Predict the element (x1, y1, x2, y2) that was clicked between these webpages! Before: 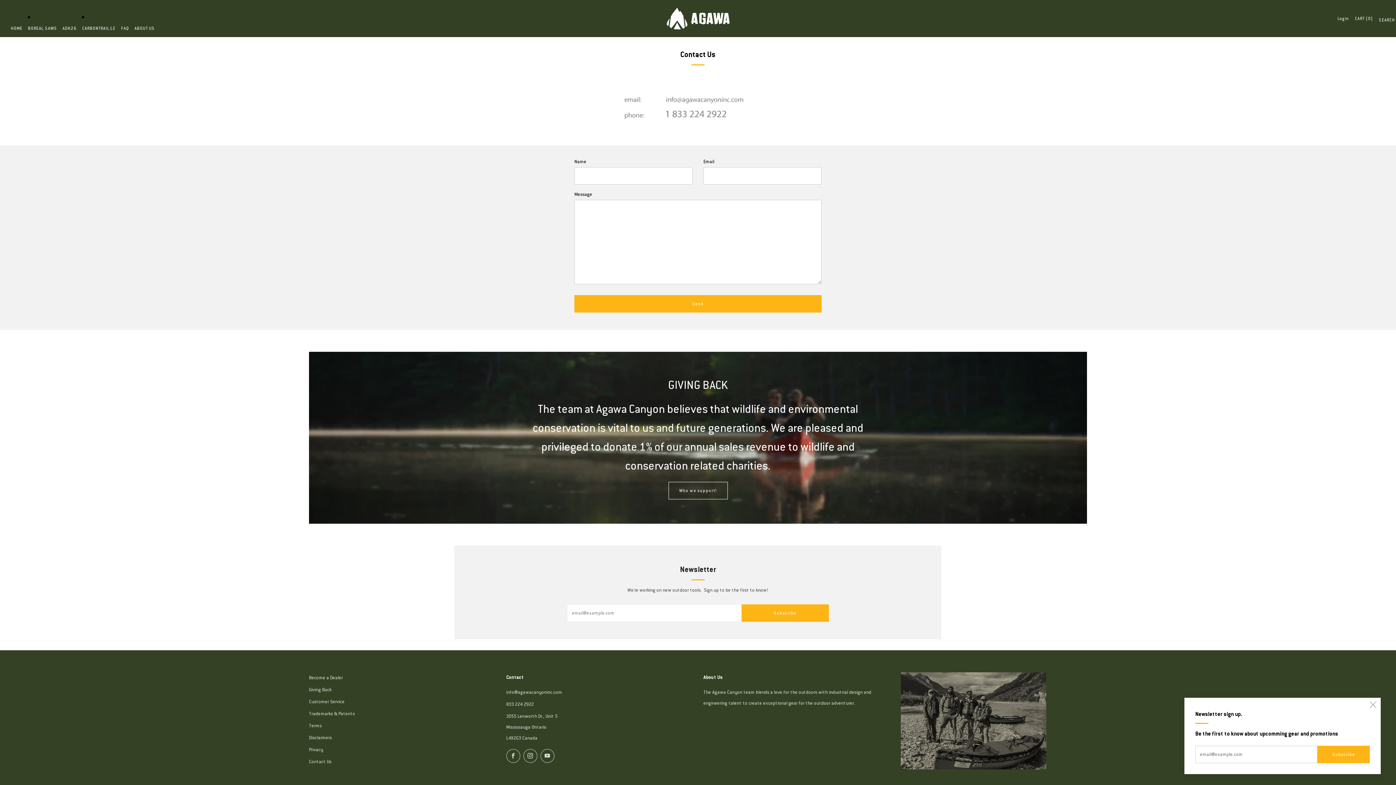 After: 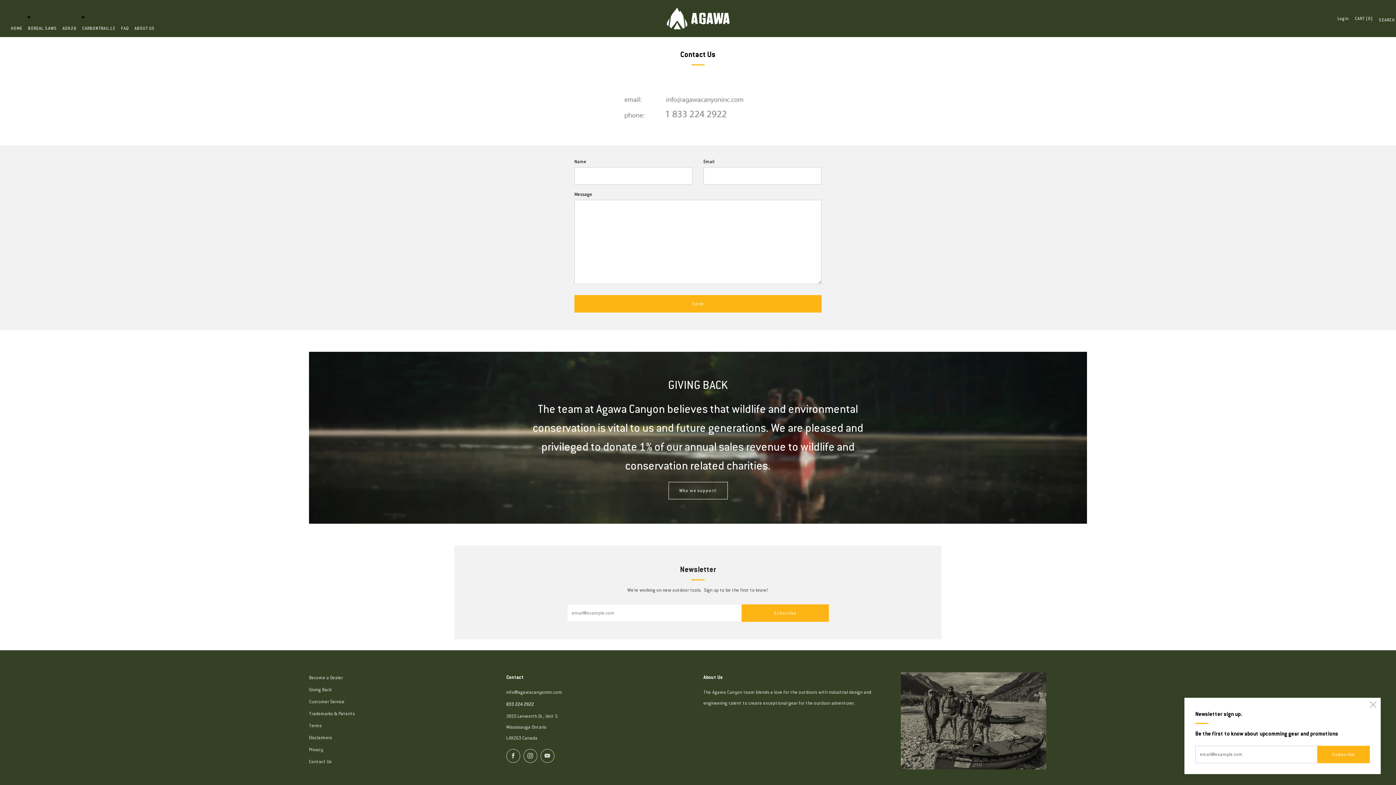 Action: bbox: (506, 701, 534, 707) label: Call